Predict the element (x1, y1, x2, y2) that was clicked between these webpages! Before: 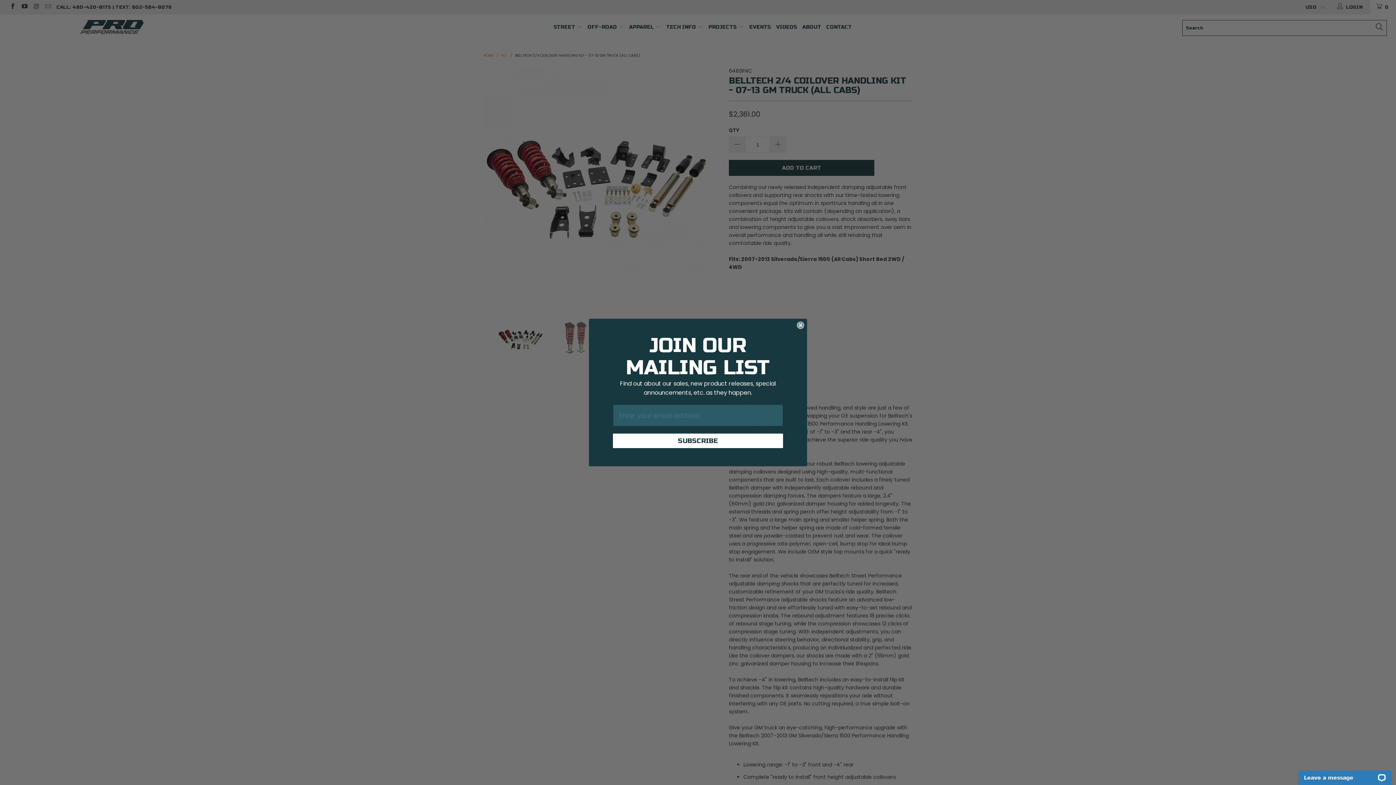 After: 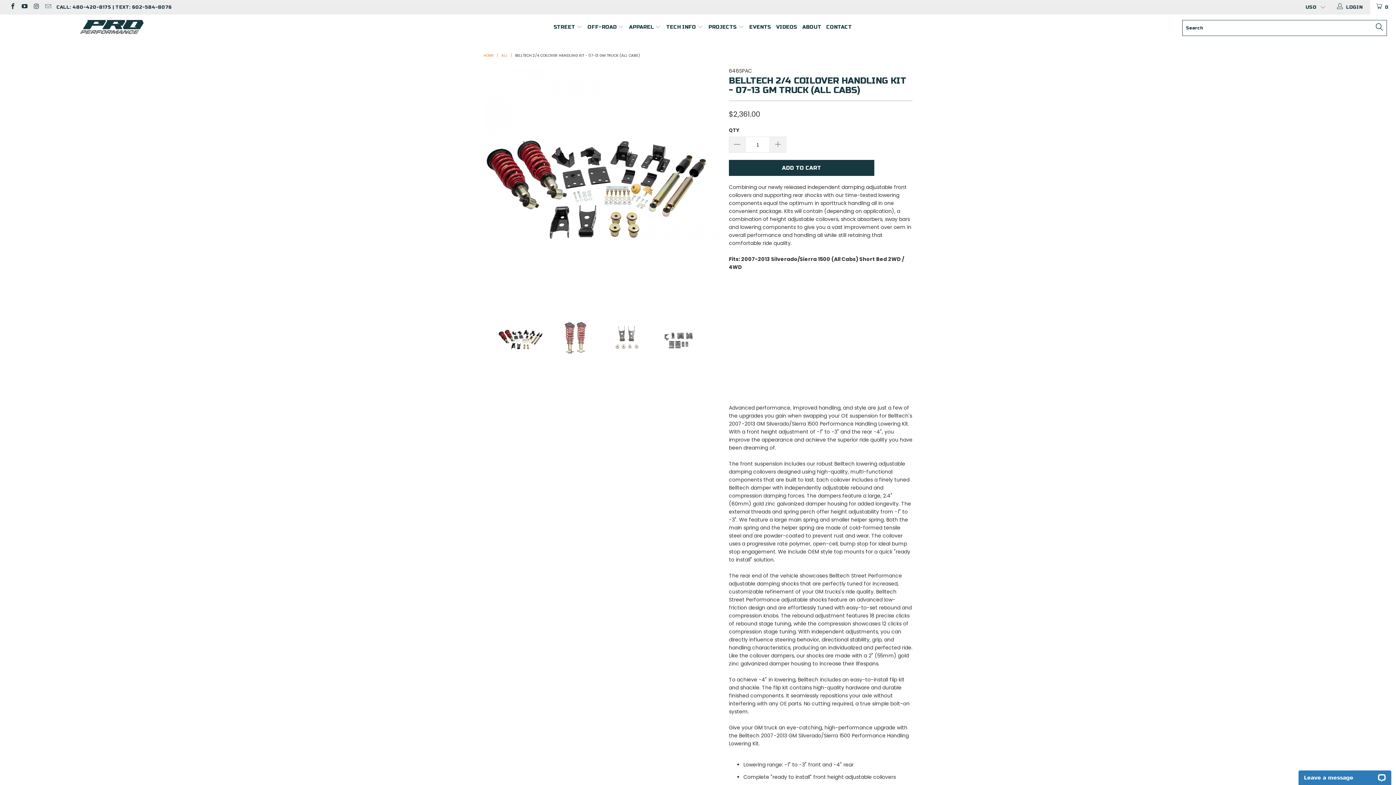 Action: label: Close dialog bbox: (797, 336, 804, 343)